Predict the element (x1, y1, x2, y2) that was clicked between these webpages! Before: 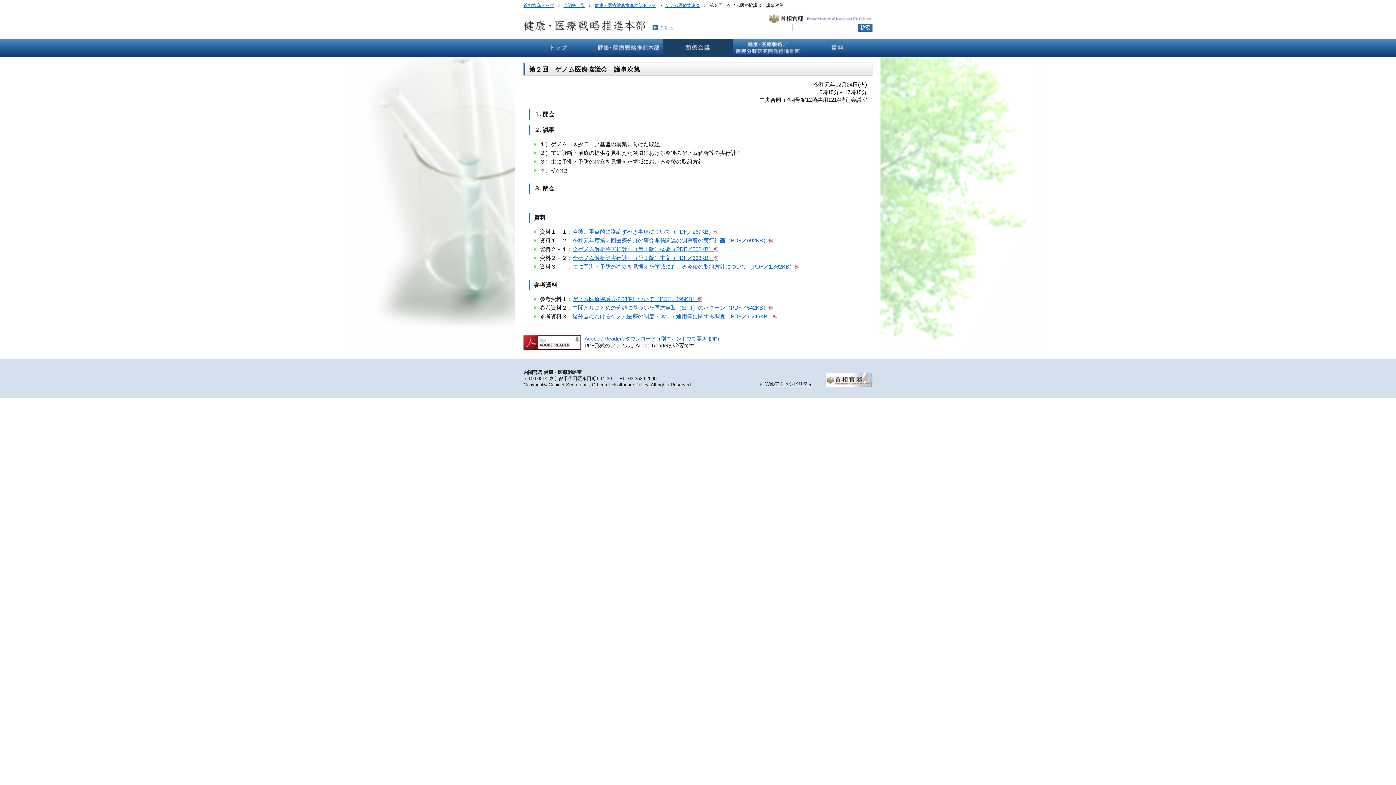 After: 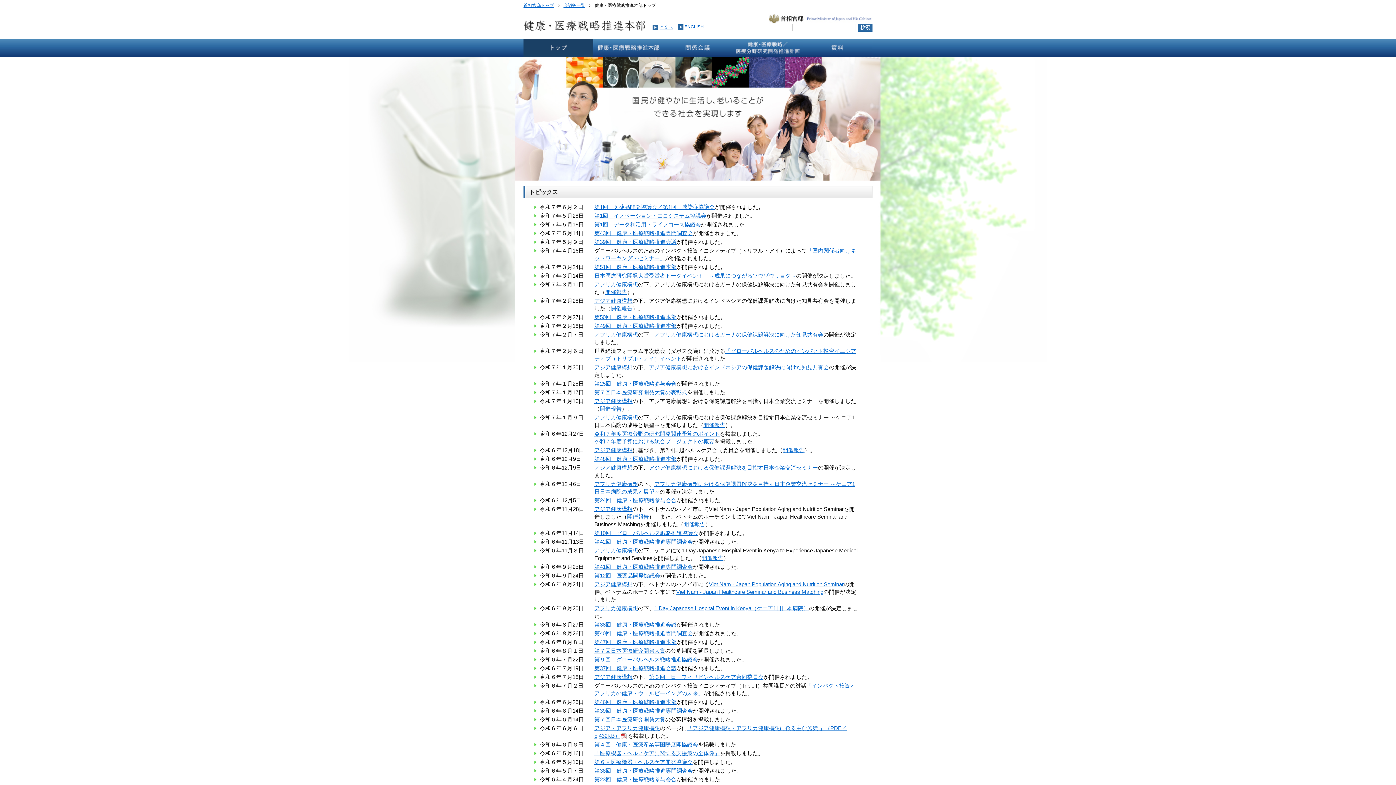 Action: label: トップ bbox: (523, 38, 593, 57)